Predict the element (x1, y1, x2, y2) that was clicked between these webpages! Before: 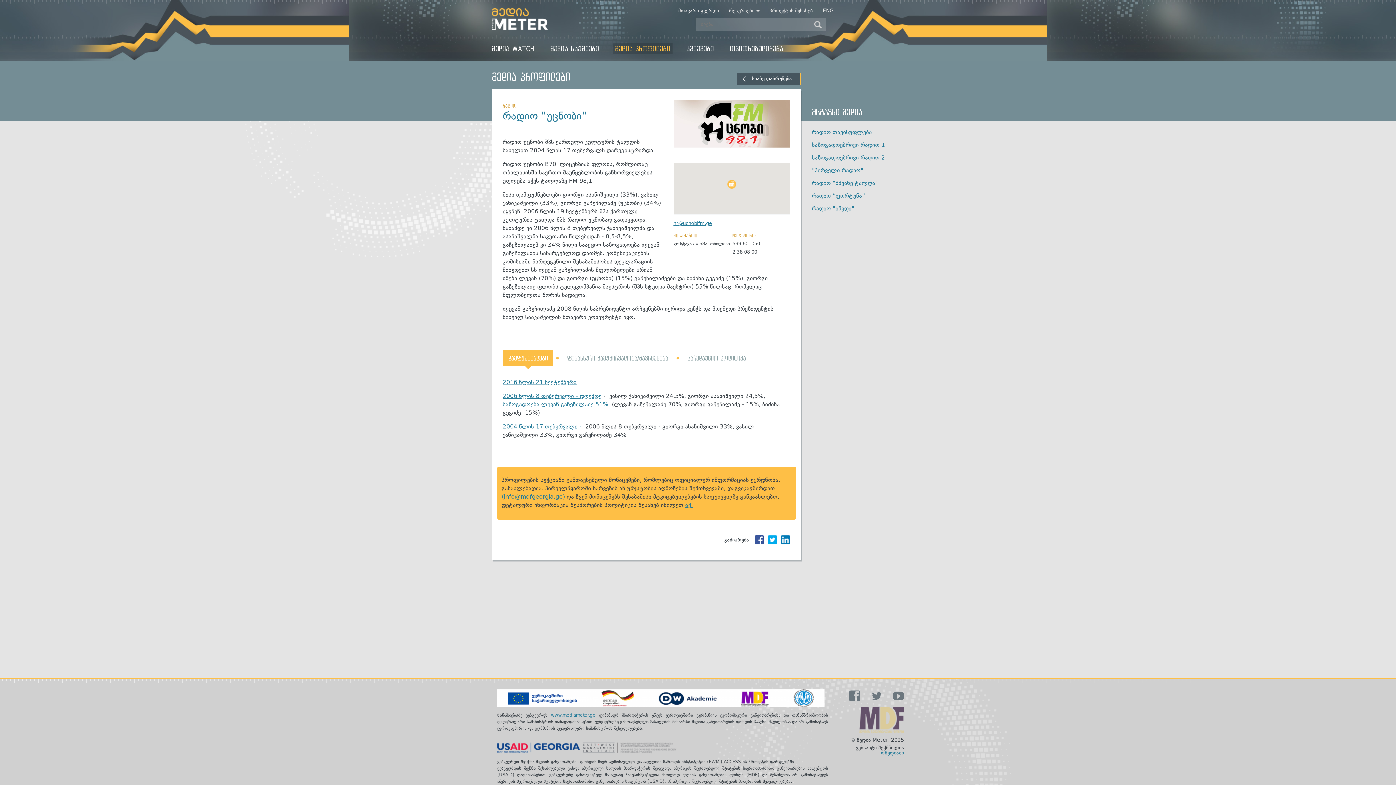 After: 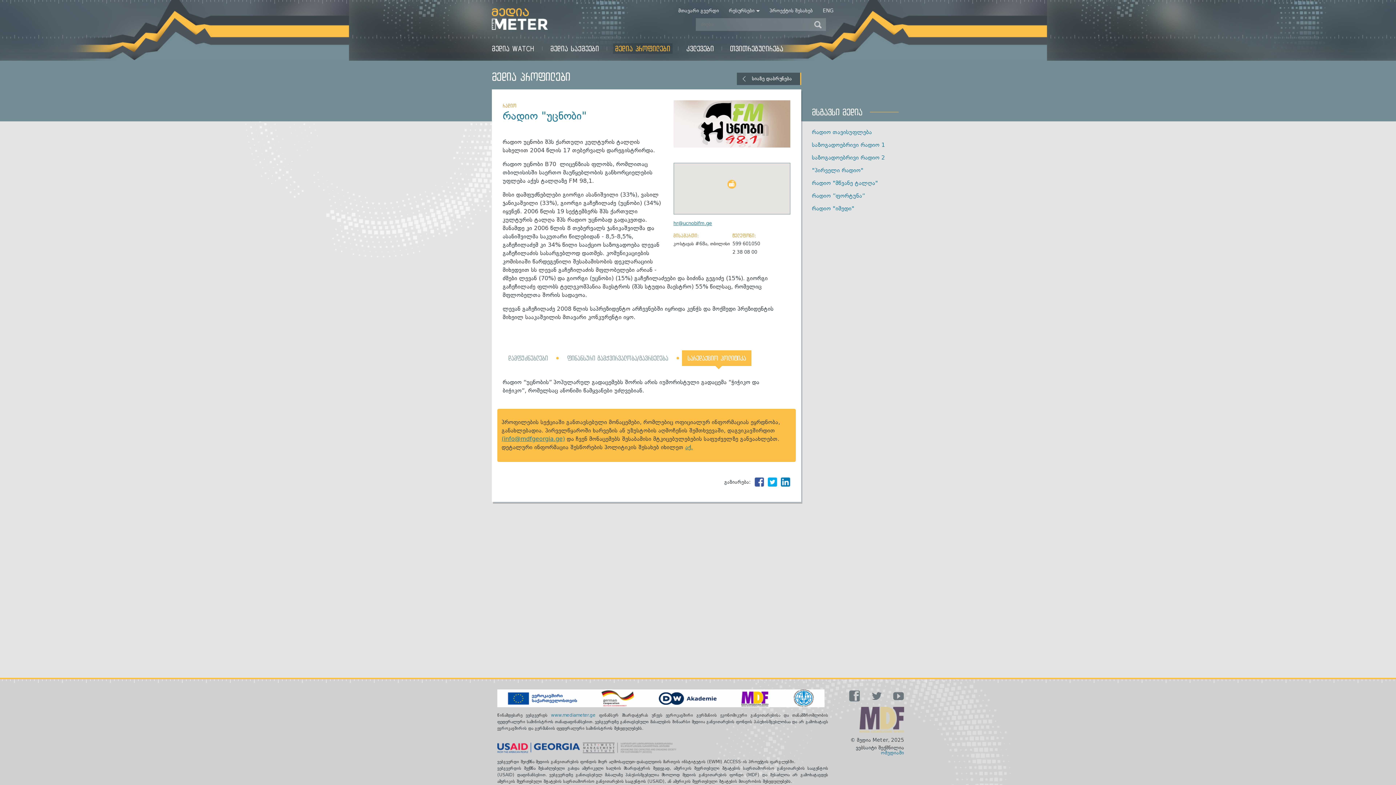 Action: bbox: (682, 350, 751, 366) label: სარედაქციო პოლიტიკა